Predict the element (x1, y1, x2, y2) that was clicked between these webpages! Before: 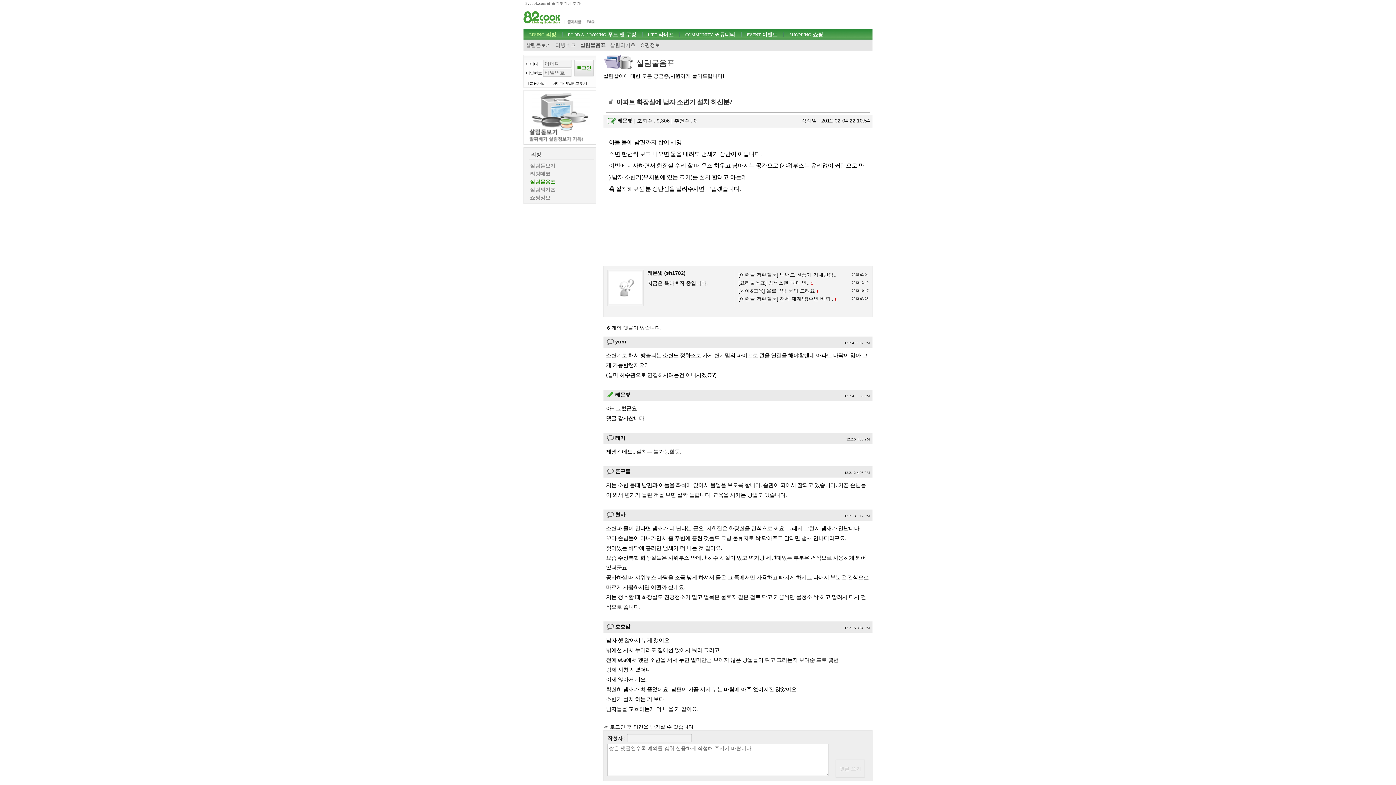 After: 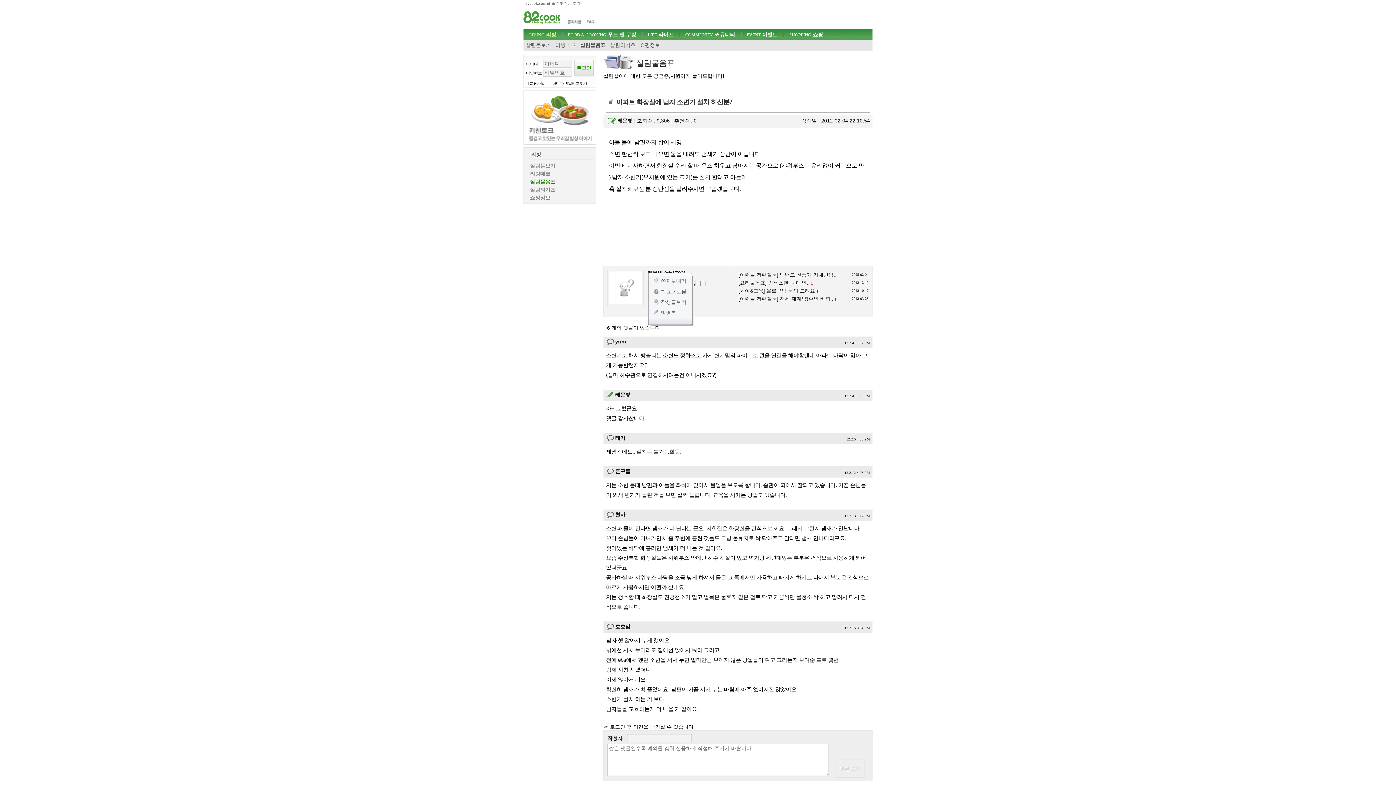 Action: bbox: (647, 270, 685, 276) label: 레몬빛 (sh1782)